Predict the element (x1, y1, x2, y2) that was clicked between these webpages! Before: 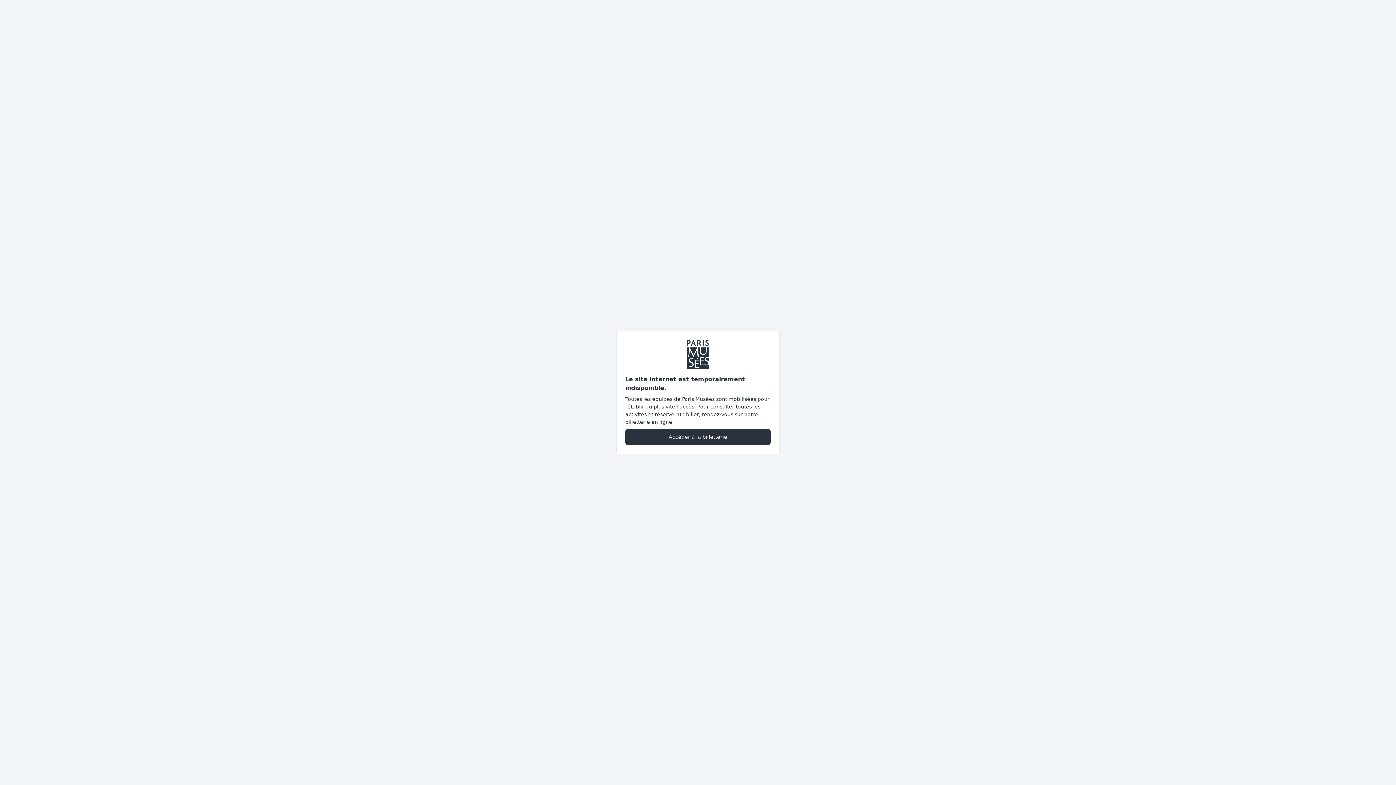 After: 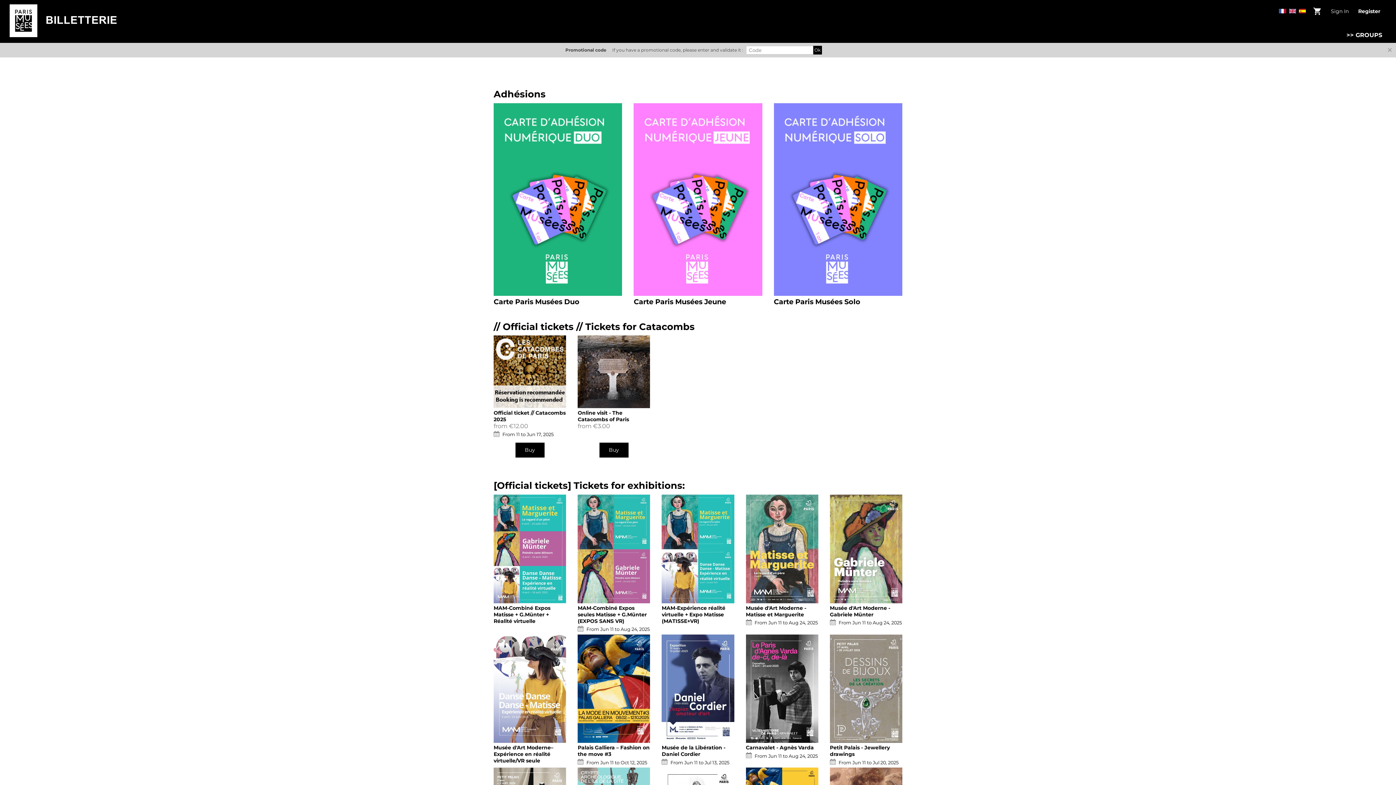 Action: bbox: (625, 428, 770, 445) label: Accéder à la billetterie